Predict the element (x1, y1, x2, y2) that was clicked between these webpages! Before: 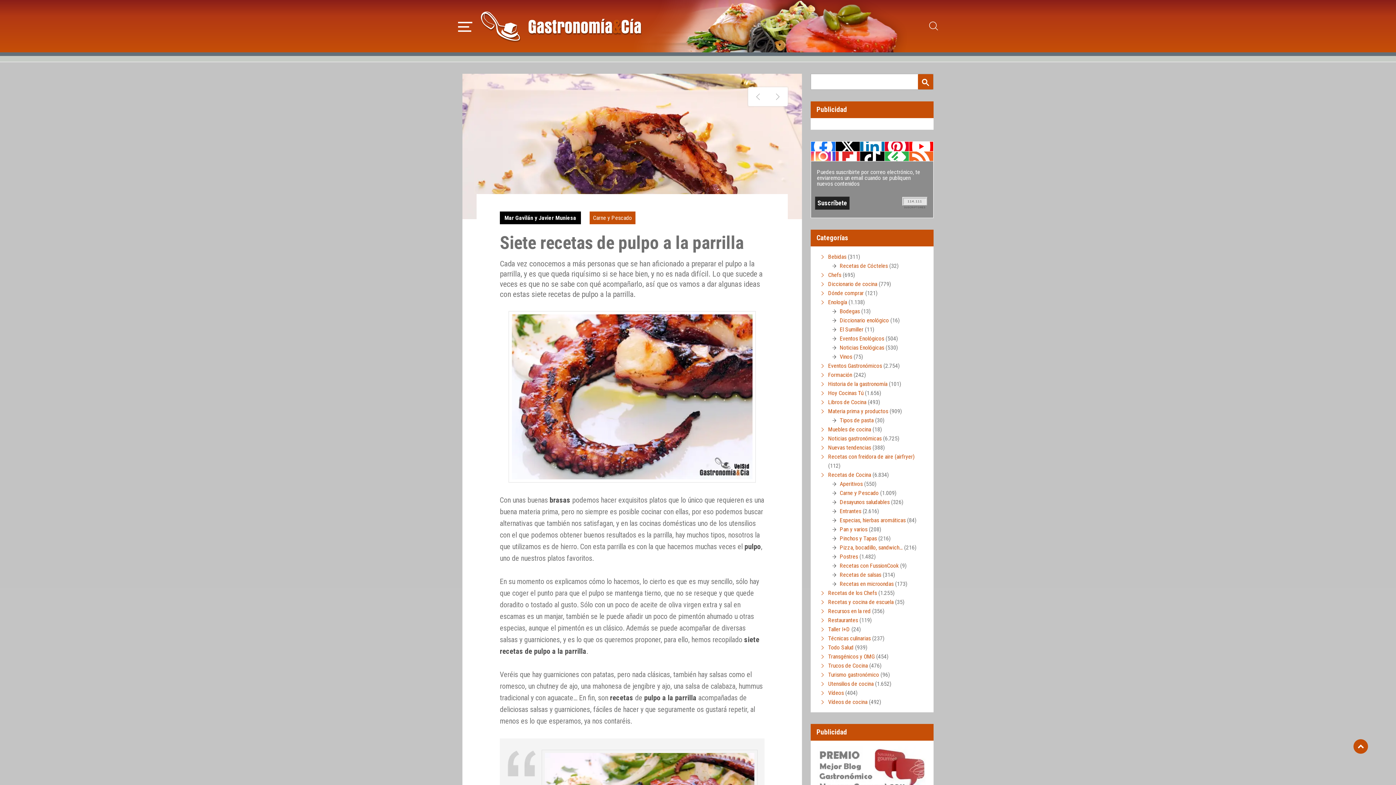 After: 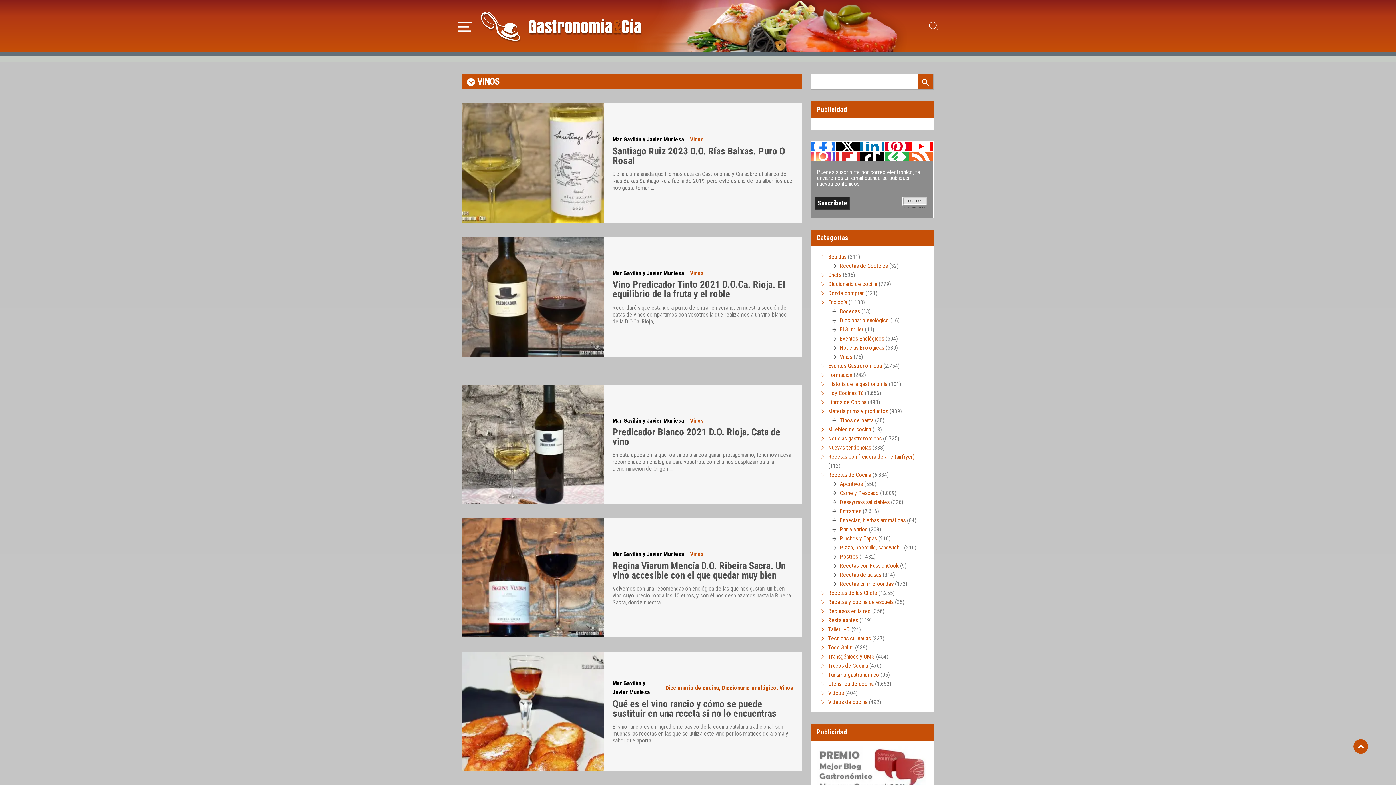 Action: label: Vinos bbox: (840, 353, 852, 360)